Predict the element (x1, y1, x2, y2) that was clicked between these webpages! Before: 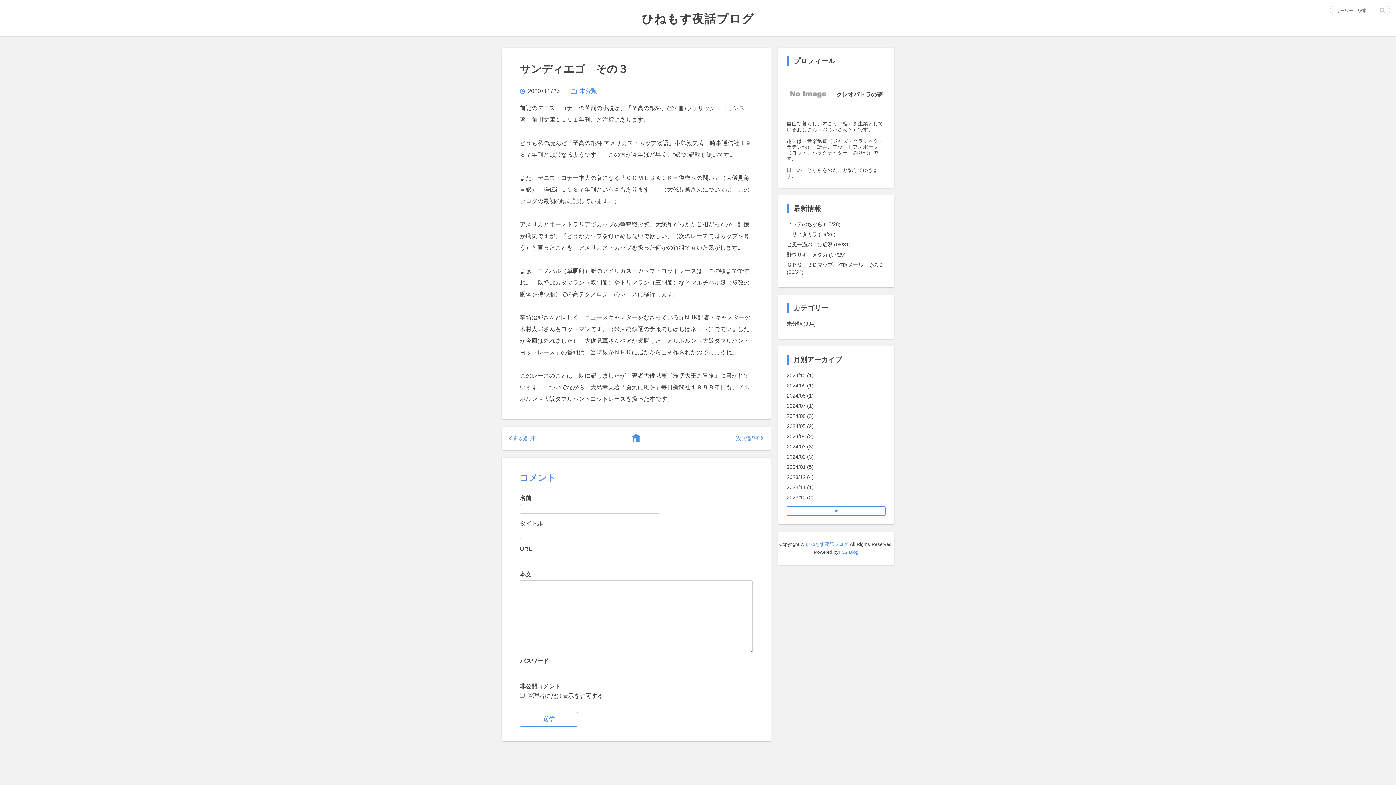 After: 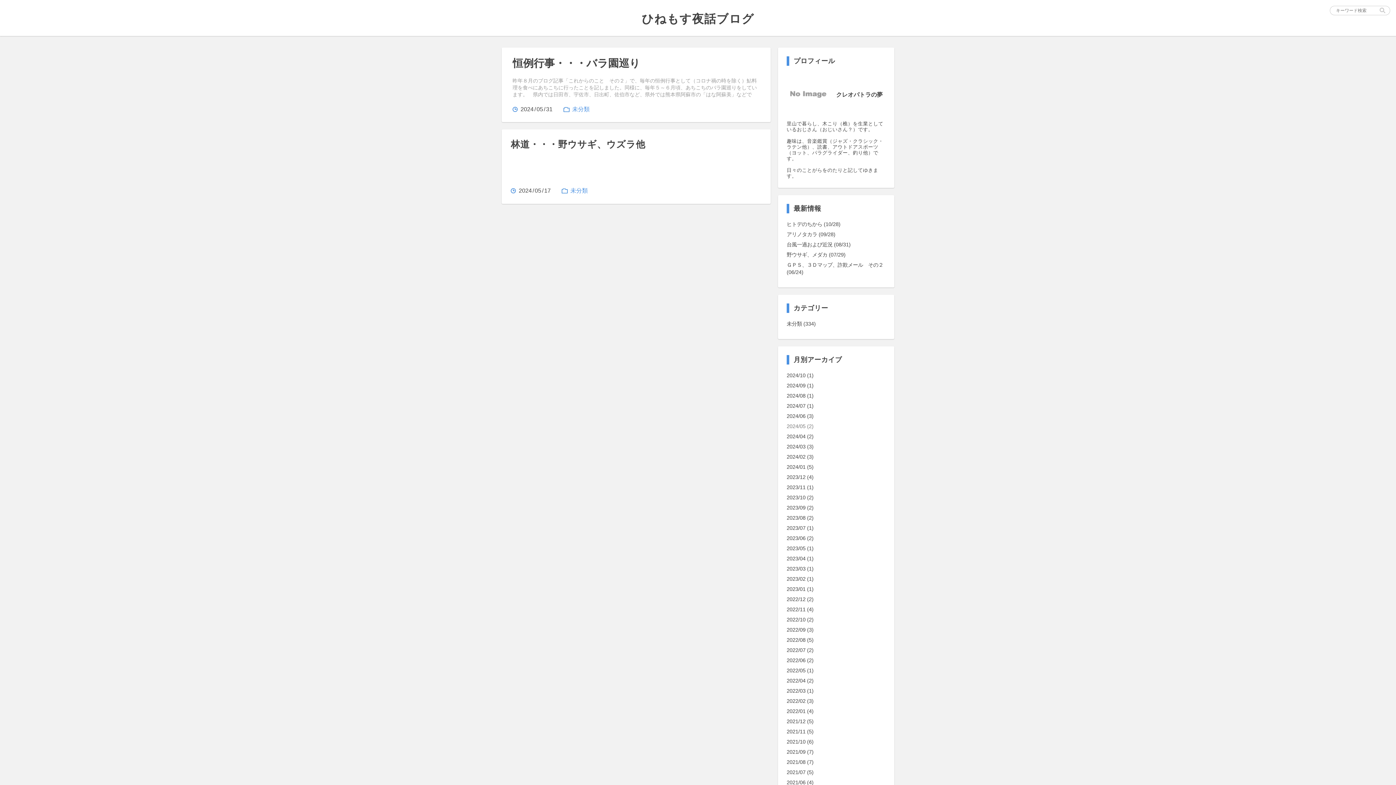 Action: bbox: (786, 423, 813, 429) label: 2024/05 (2)